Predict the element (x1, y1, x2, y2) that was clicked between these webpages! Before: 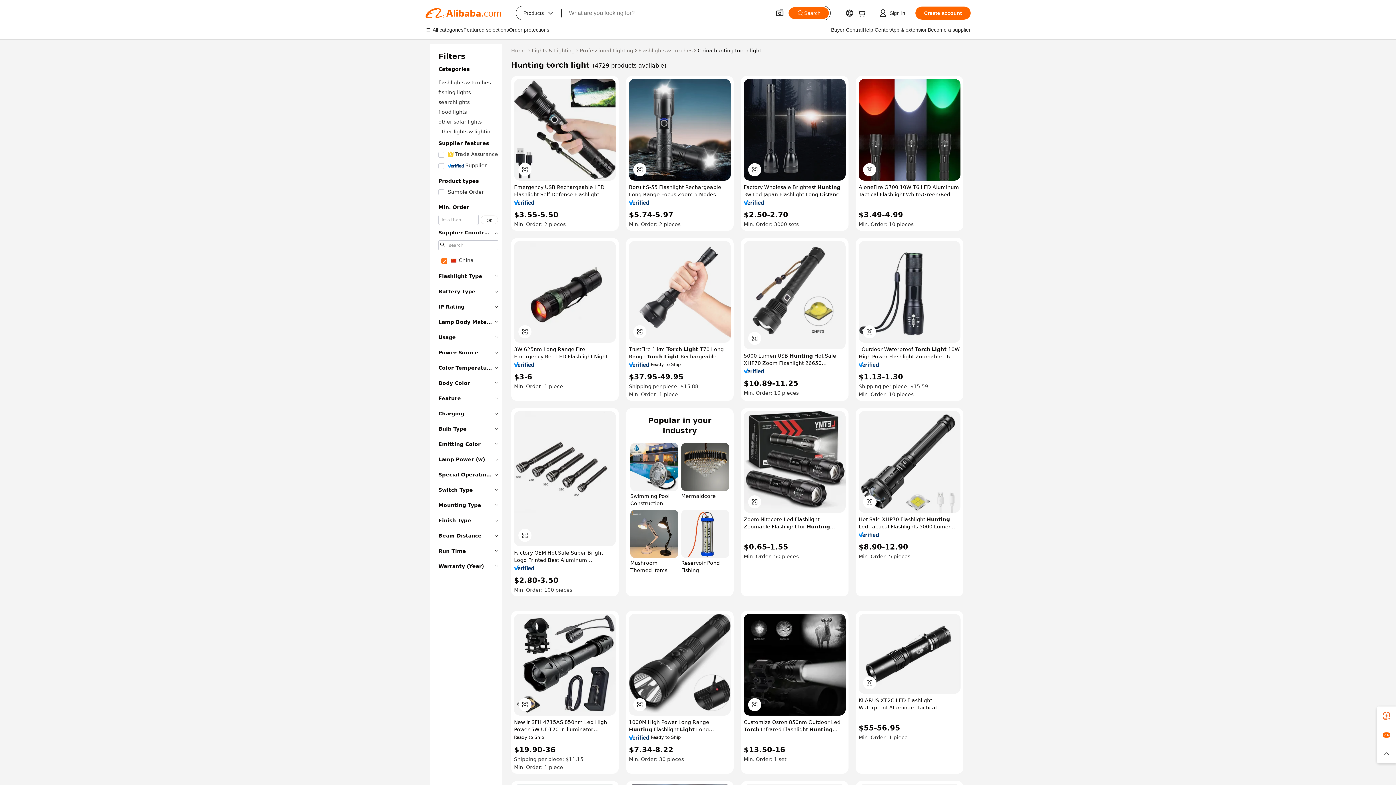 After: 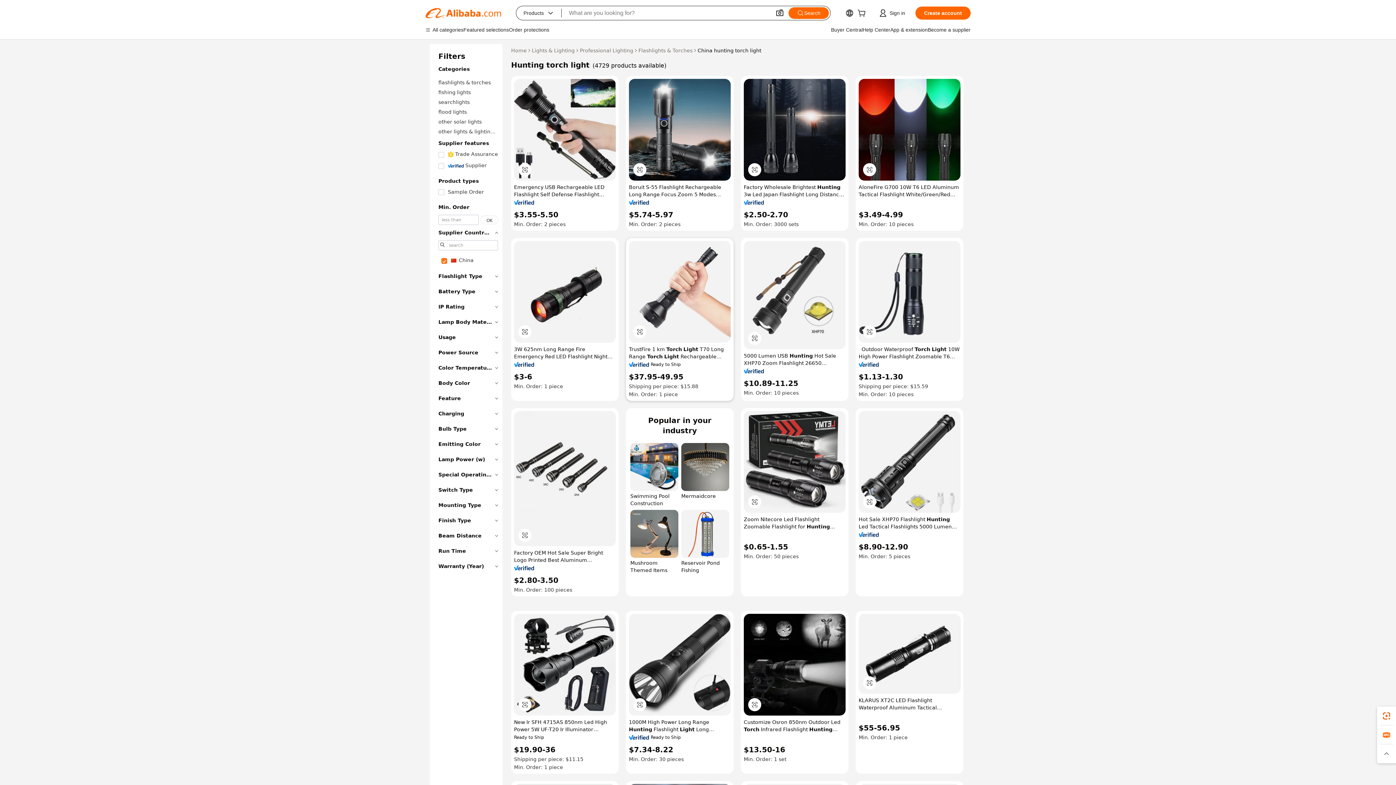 Action: bbox: (629, 362, 649, 367)